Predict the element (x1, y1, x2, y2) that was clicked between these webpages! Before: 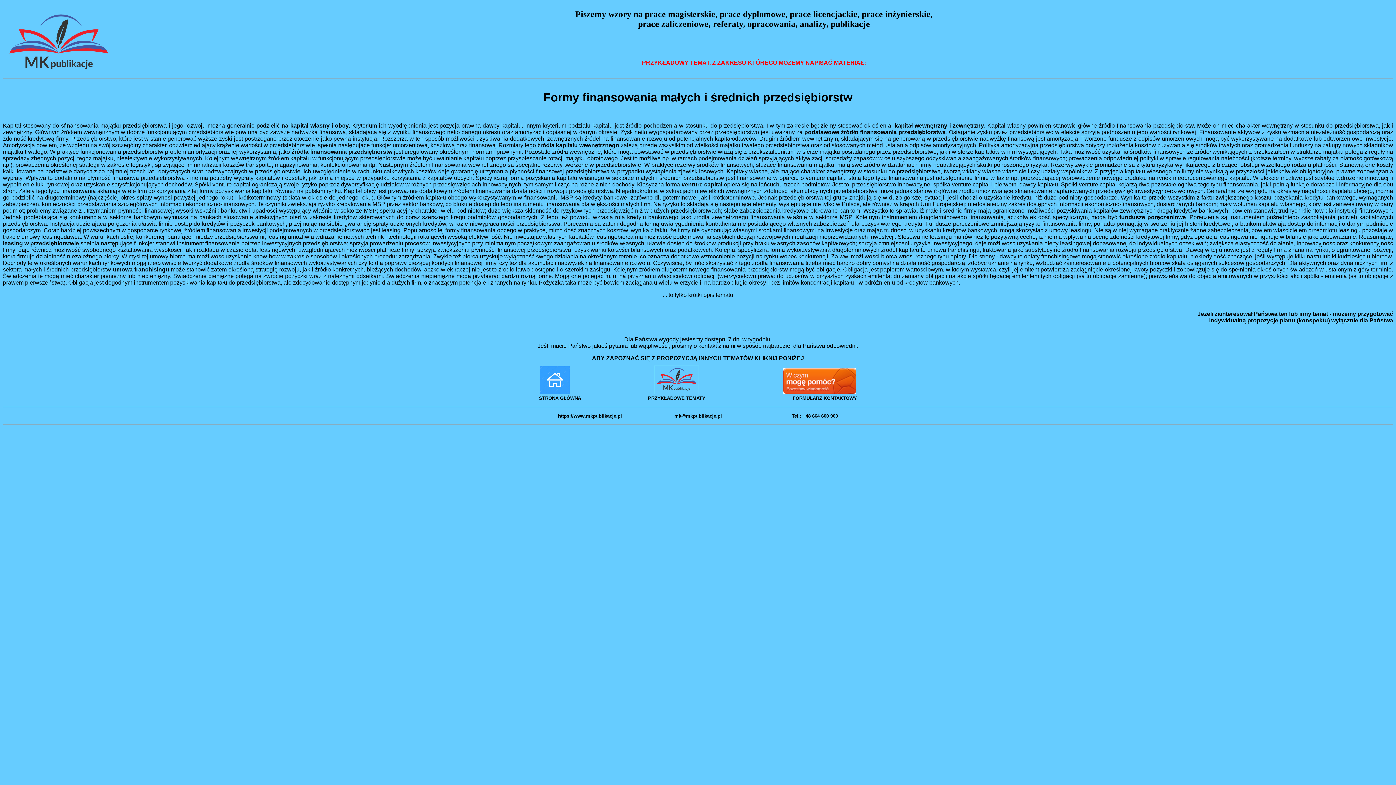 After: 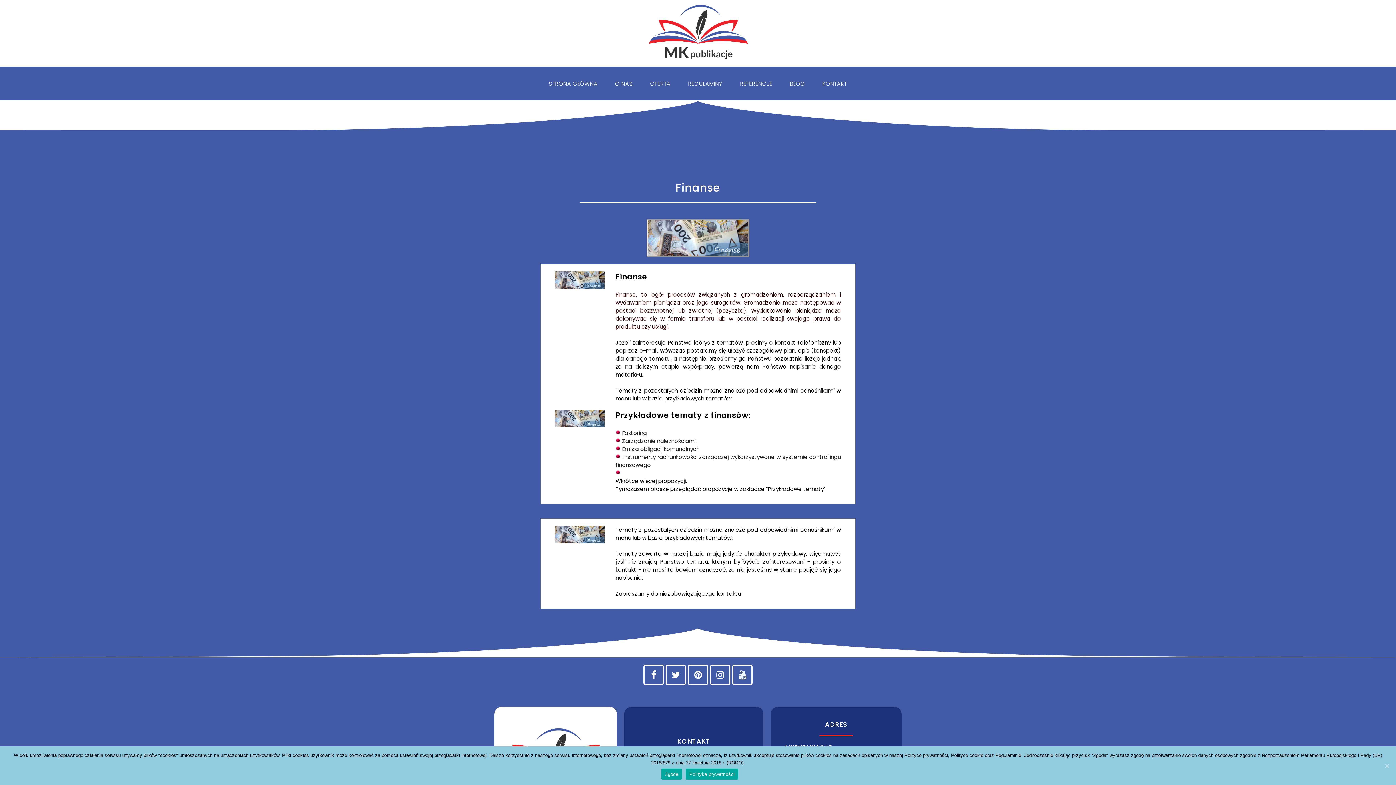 Action: label: podstawowe źródło finansowania przedsiębiorstwa bbox: (804, 129, 945, 135)